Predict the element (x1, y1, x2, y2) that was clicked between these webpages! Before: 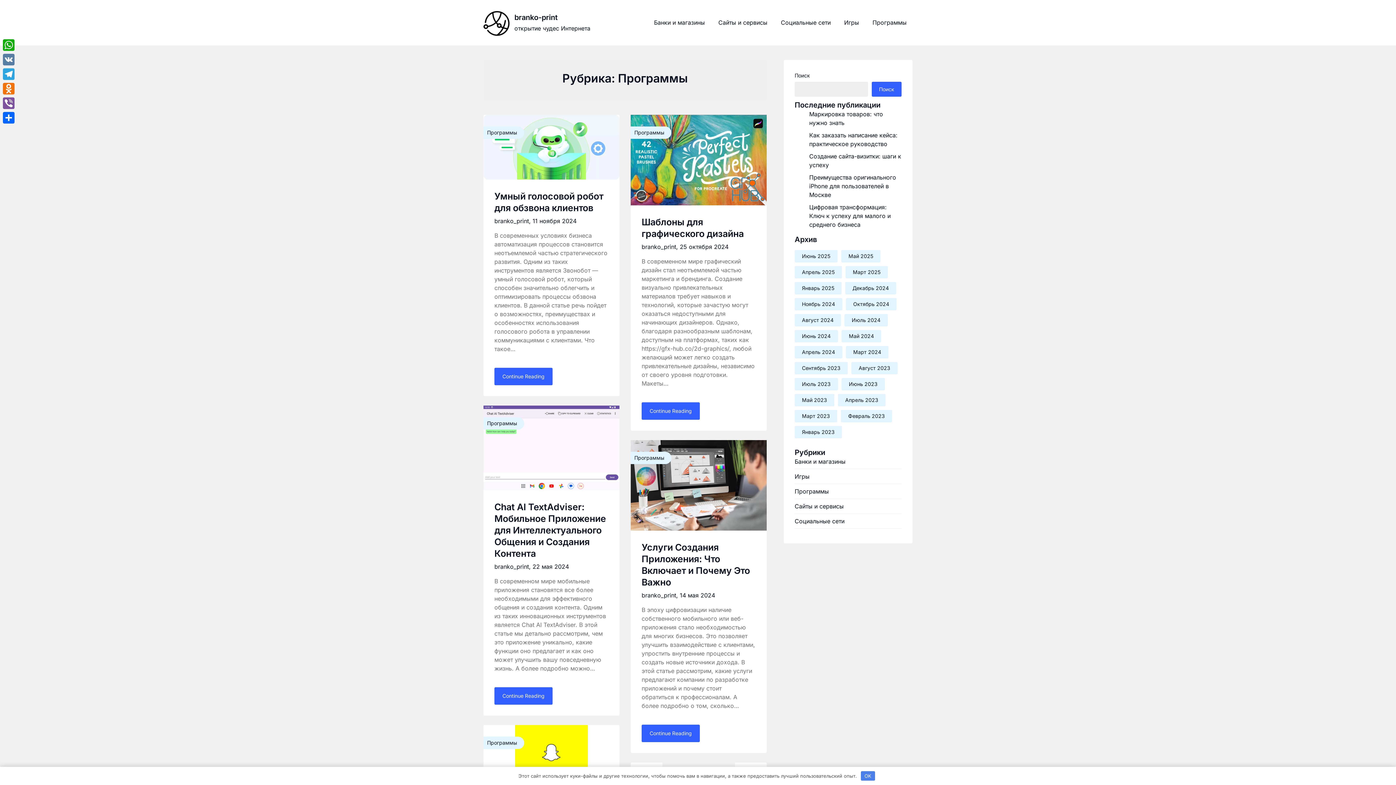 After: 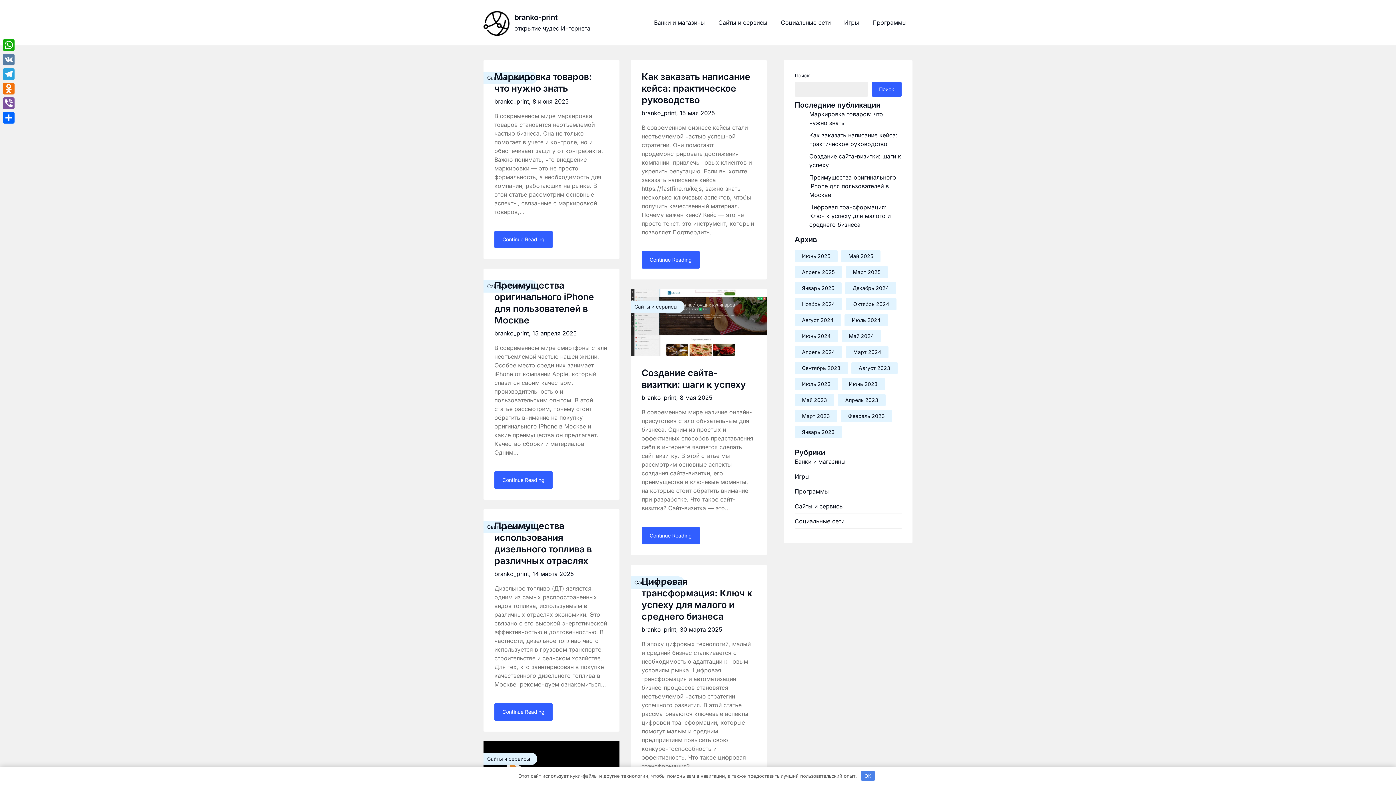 Action: label: Август 2023 bbox: (858, 365, 890, 371)